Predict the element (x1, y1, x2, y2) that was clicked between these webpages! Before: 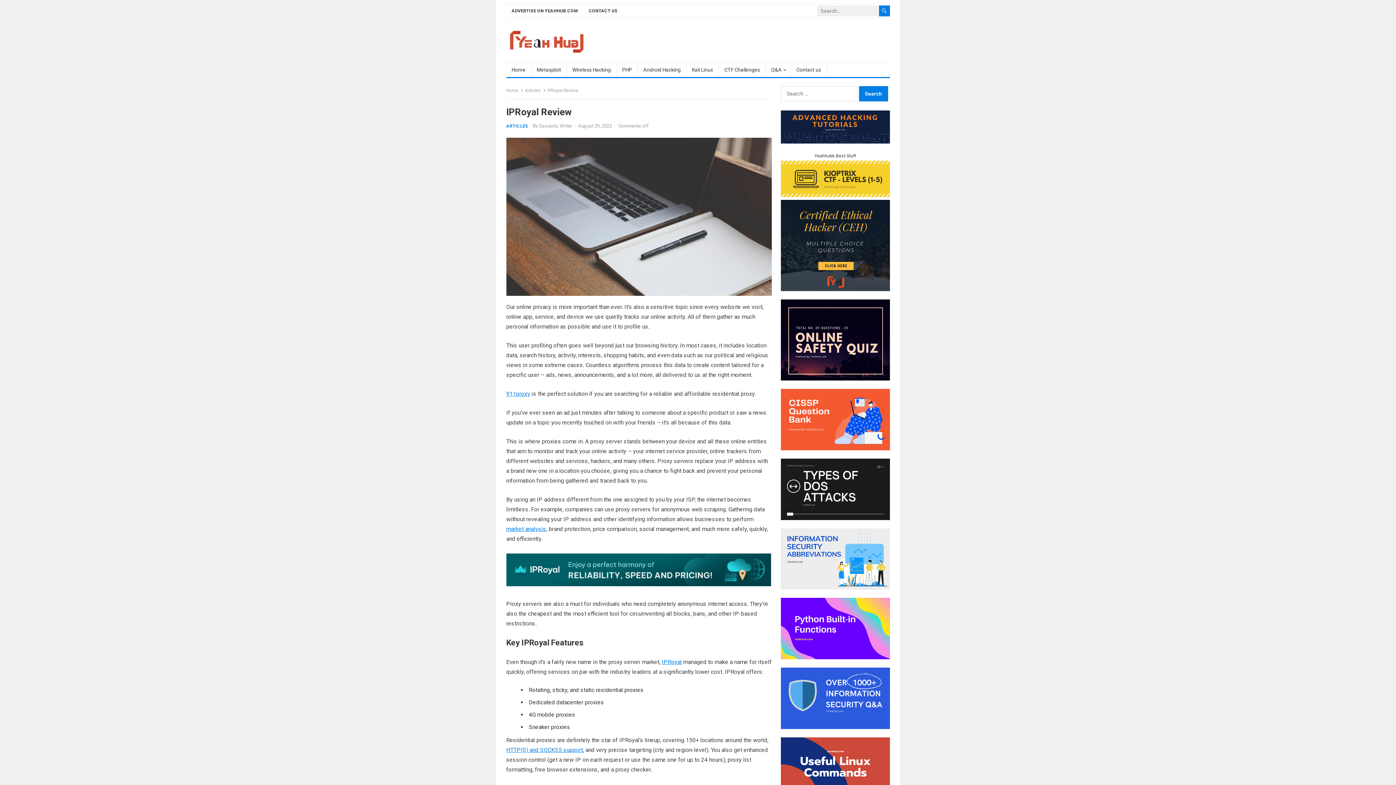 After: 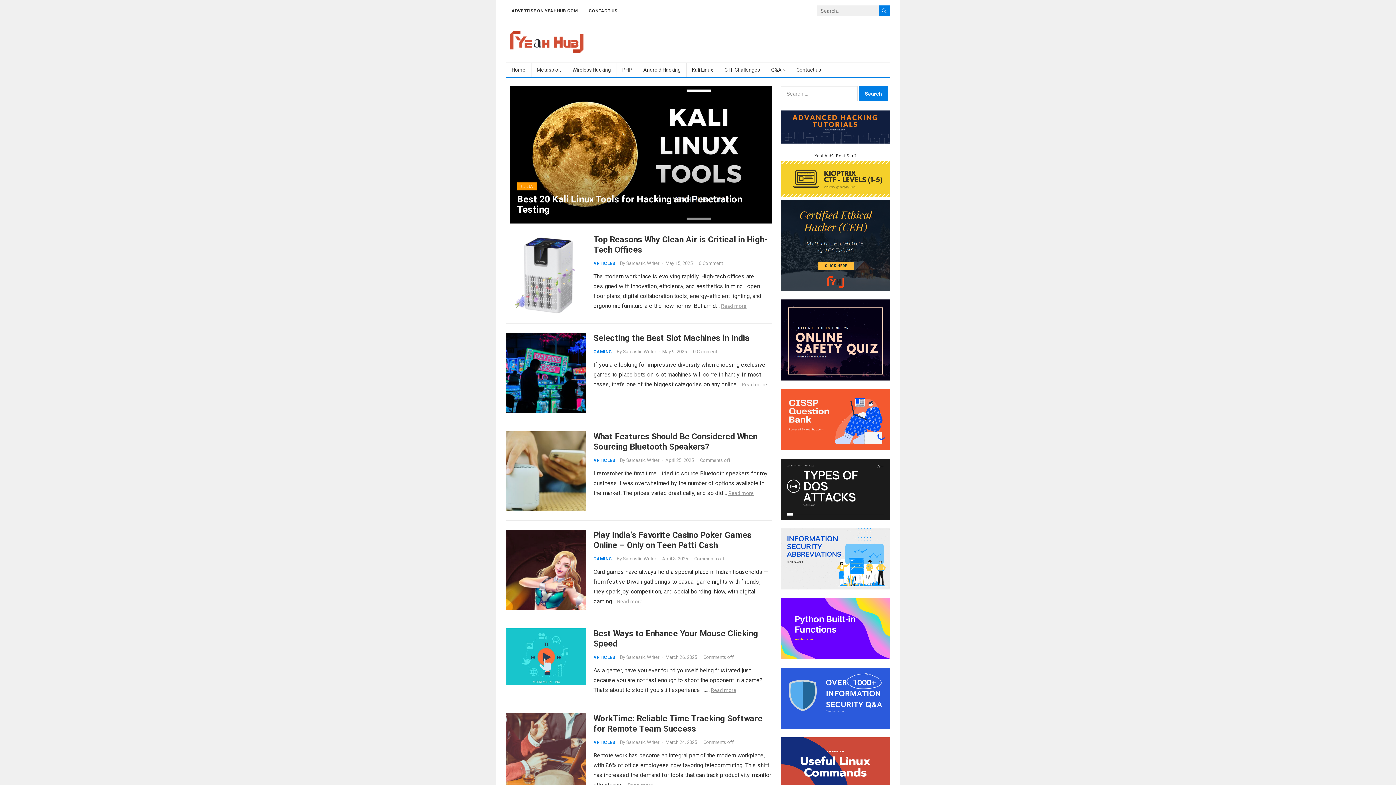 Action: bbox: (506, 88, 523, 93) label: Home